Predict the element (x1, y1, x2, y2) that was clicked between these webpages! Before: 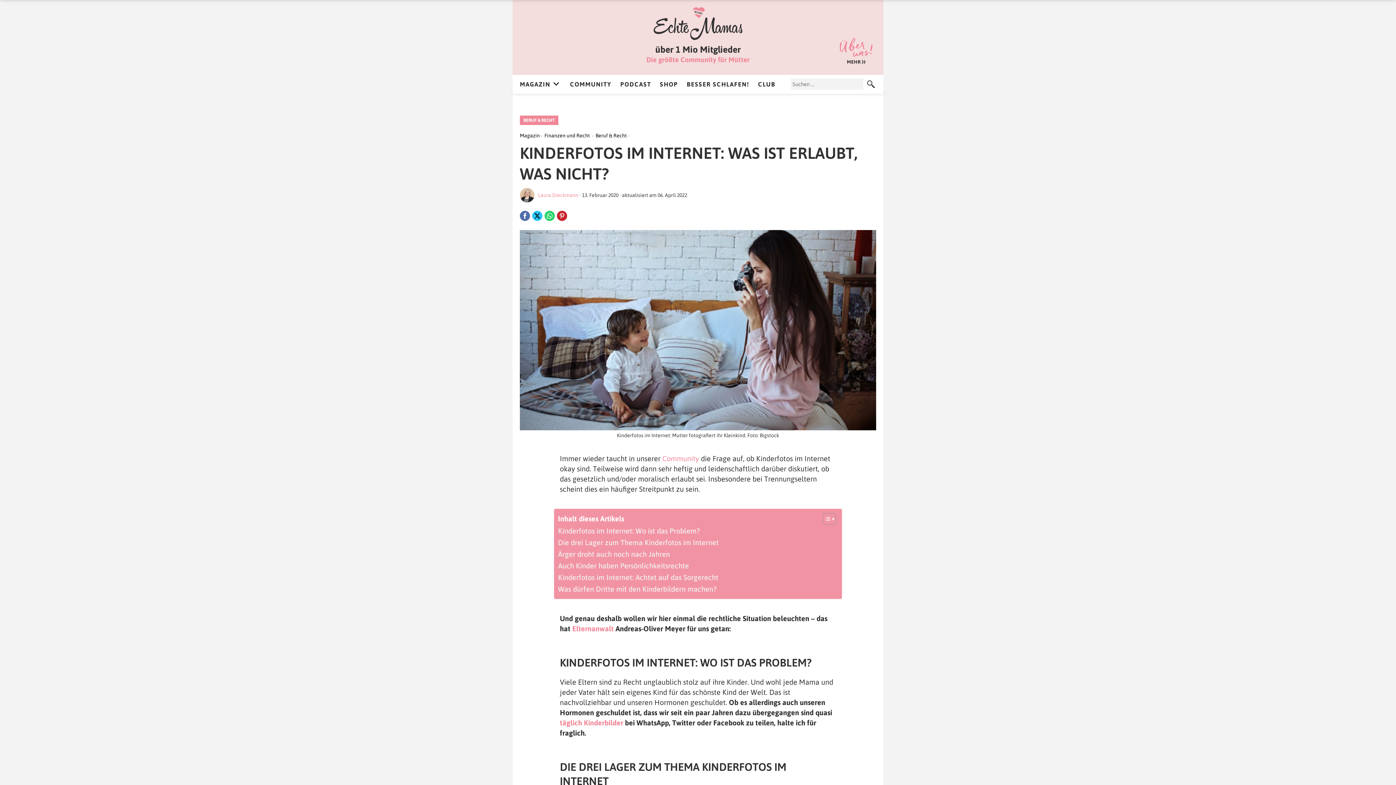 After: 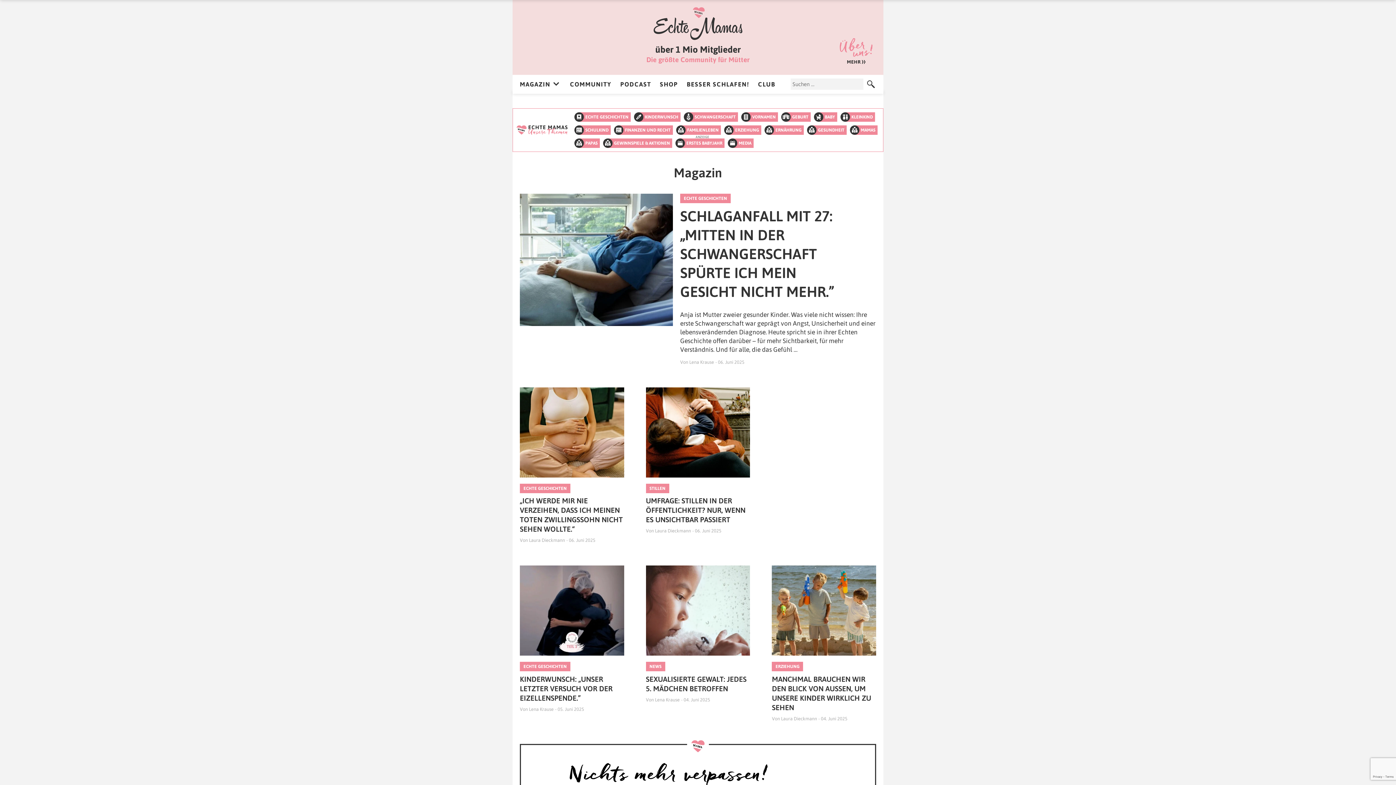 Action: bbox: (516, 74, 554, 93) label: MAGAZIN